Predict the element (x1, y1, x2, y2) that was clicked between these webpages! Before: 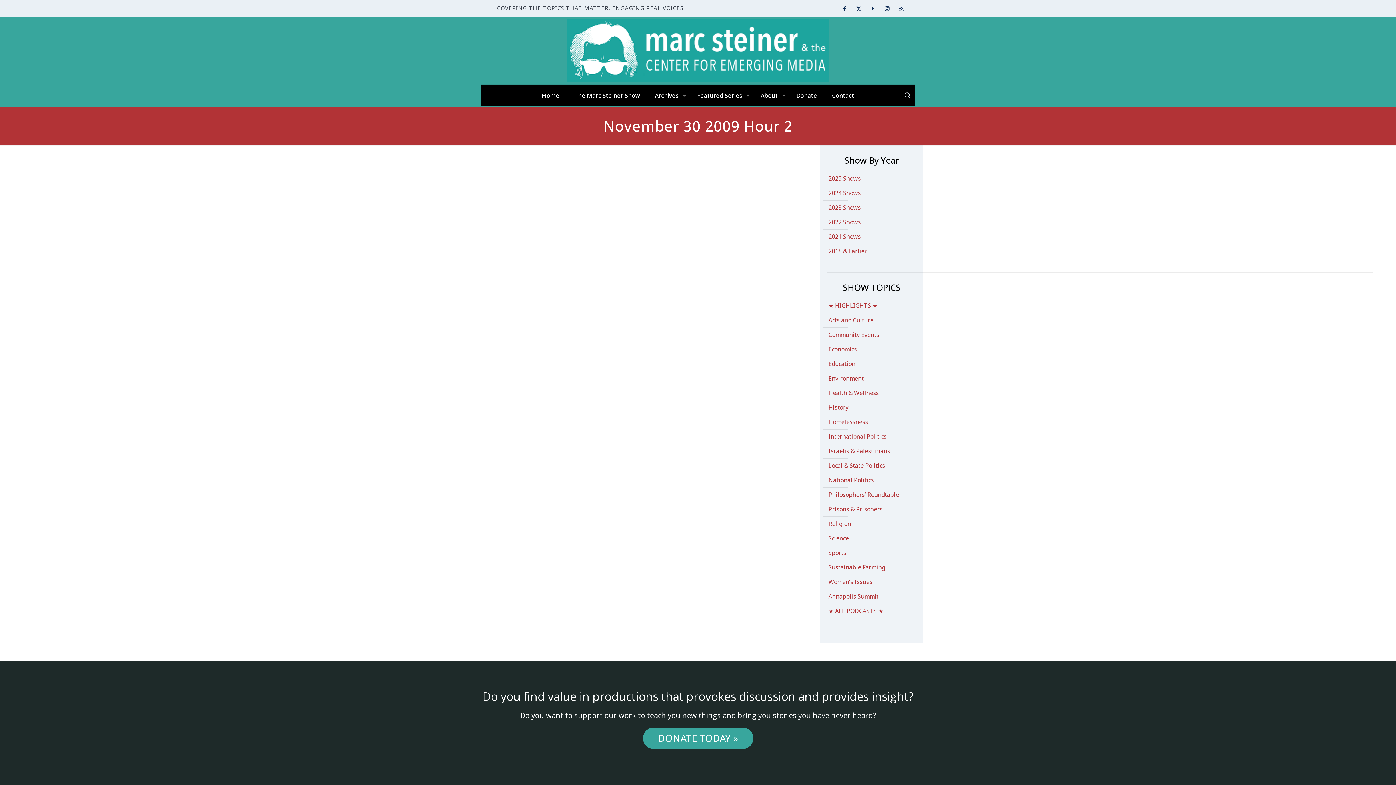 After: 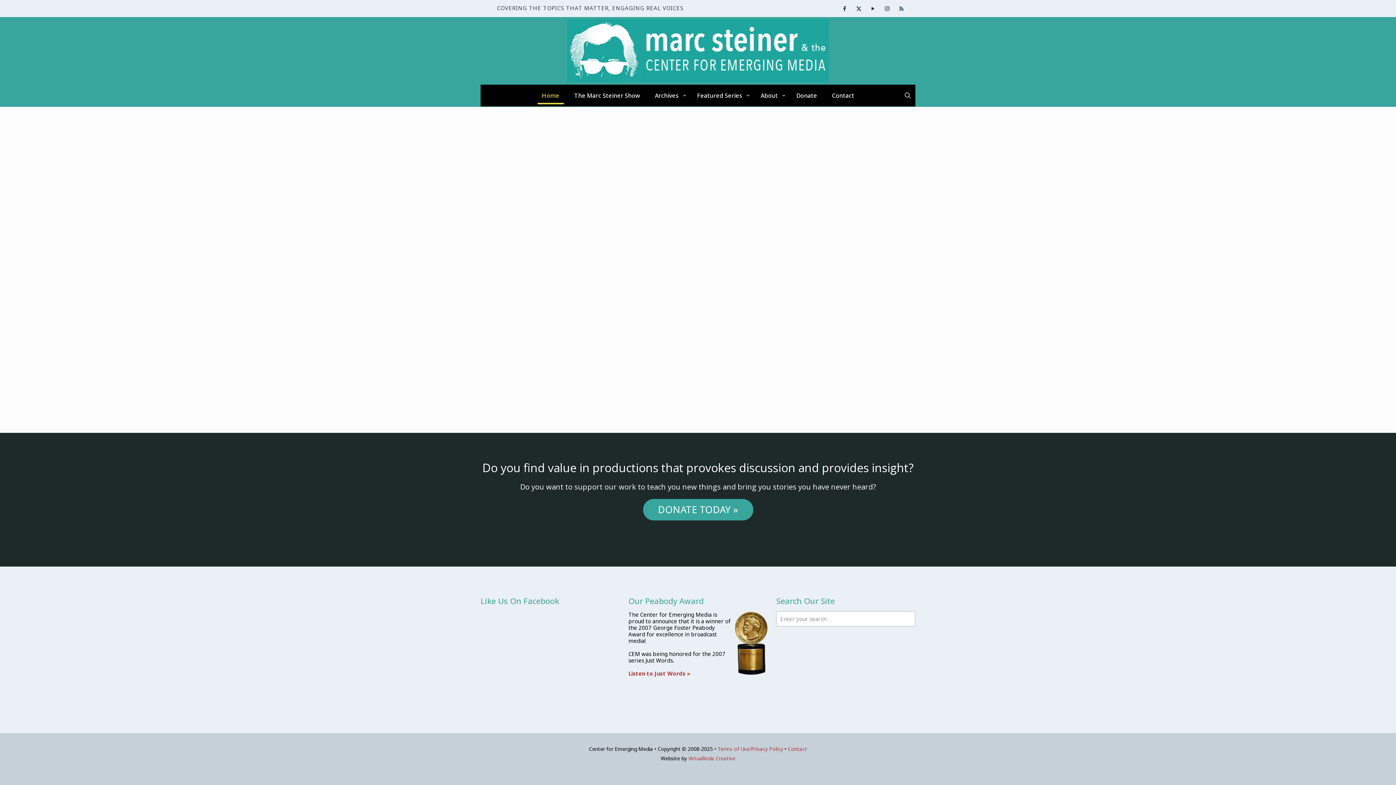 Action: bbox: (567, 17, 829, 84)